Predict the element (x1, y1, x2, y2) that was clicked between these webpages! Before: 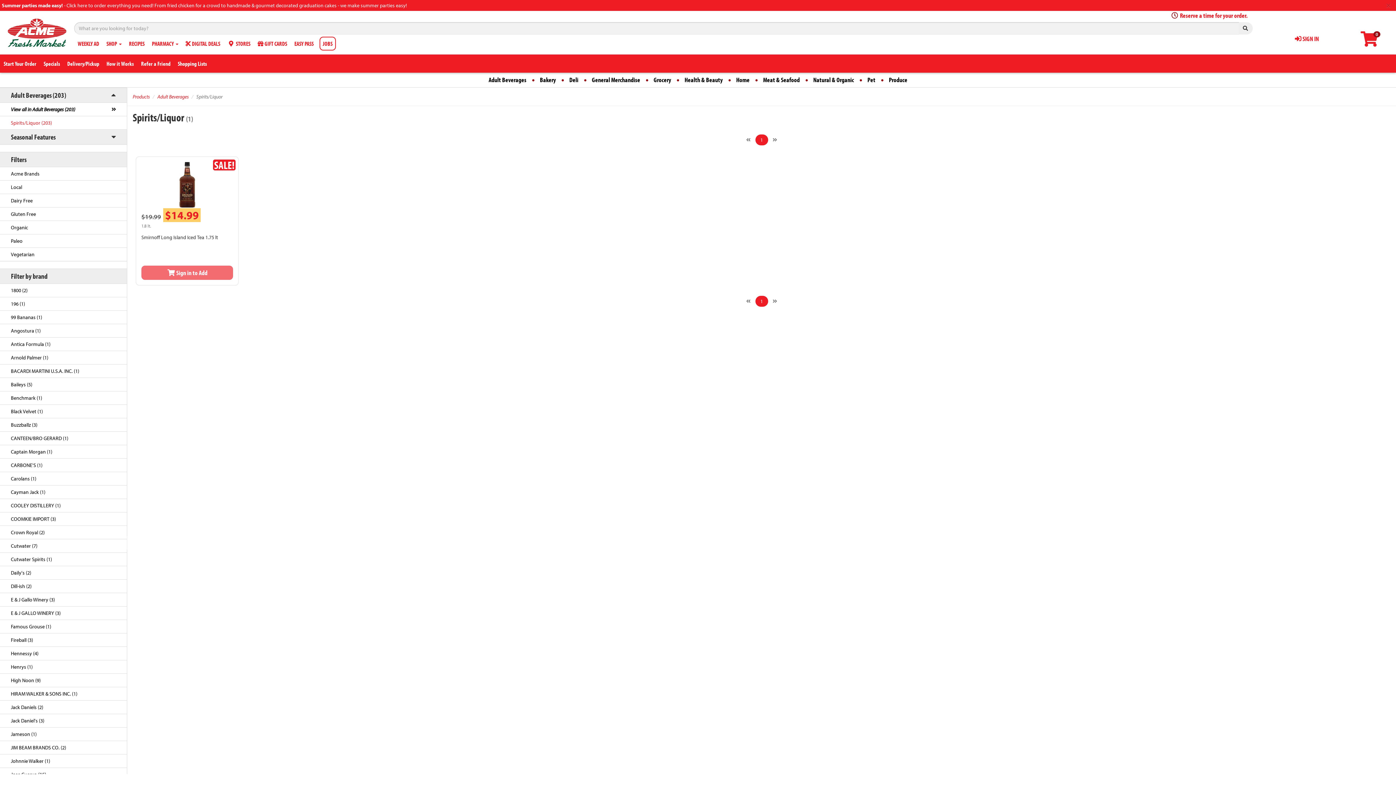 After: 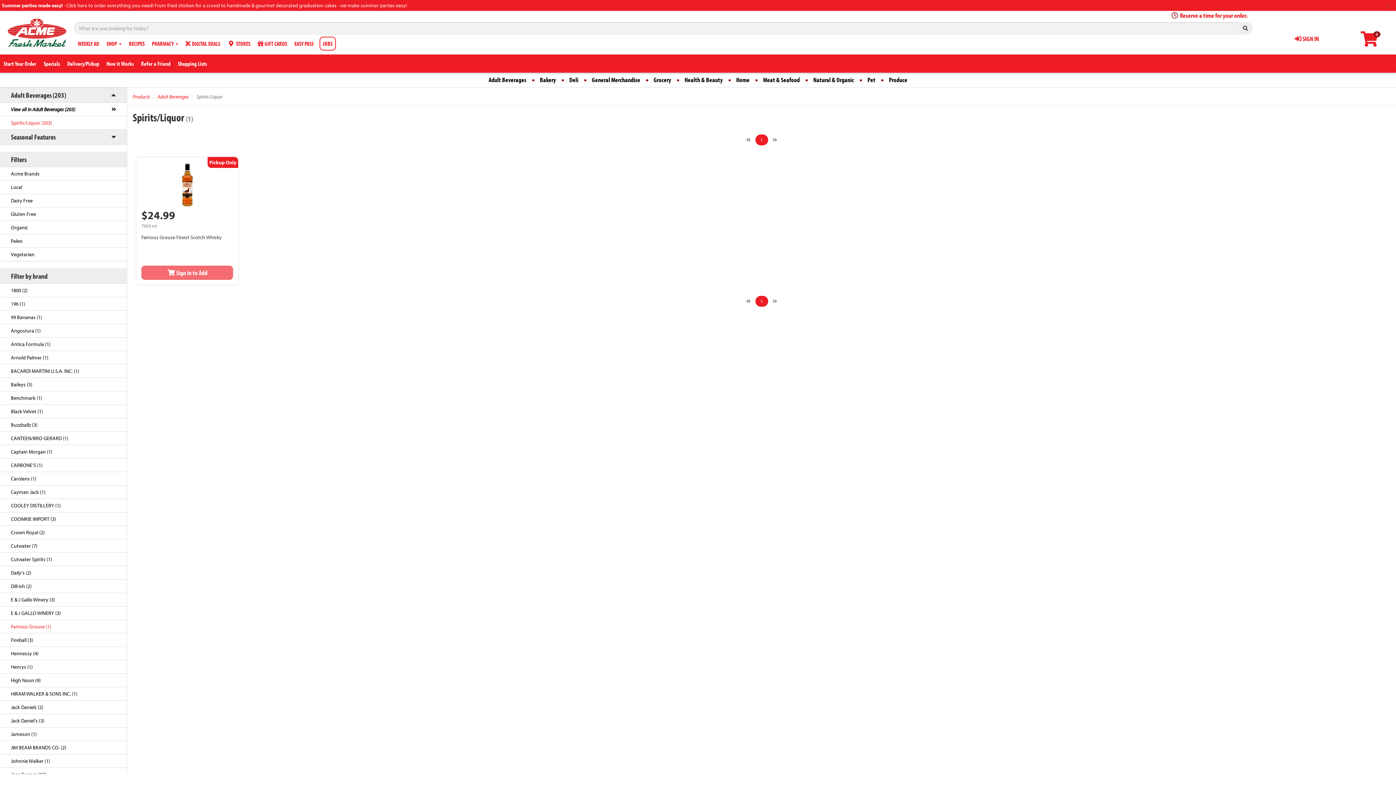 Action: label: Famous Grouse (1) bbox: (0, 620, 126, 633)